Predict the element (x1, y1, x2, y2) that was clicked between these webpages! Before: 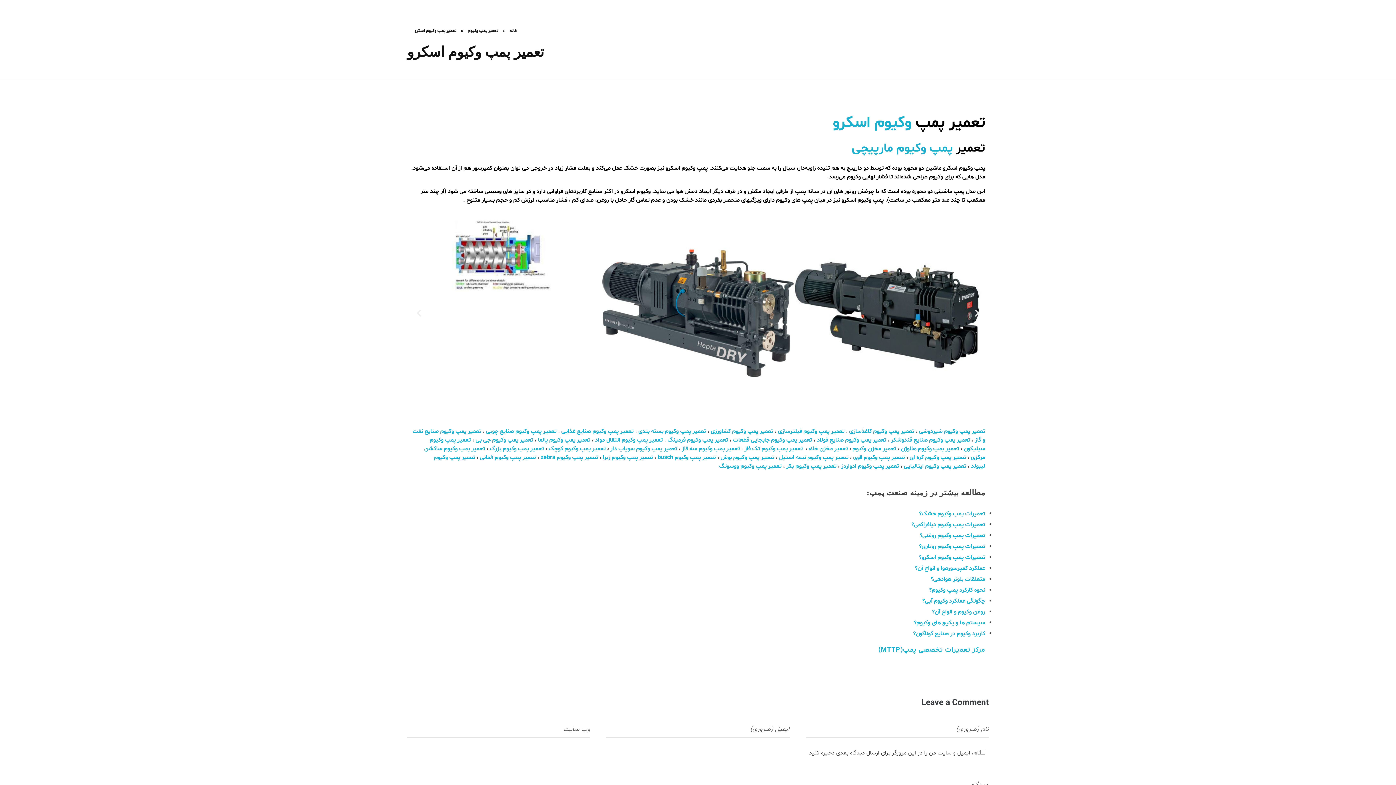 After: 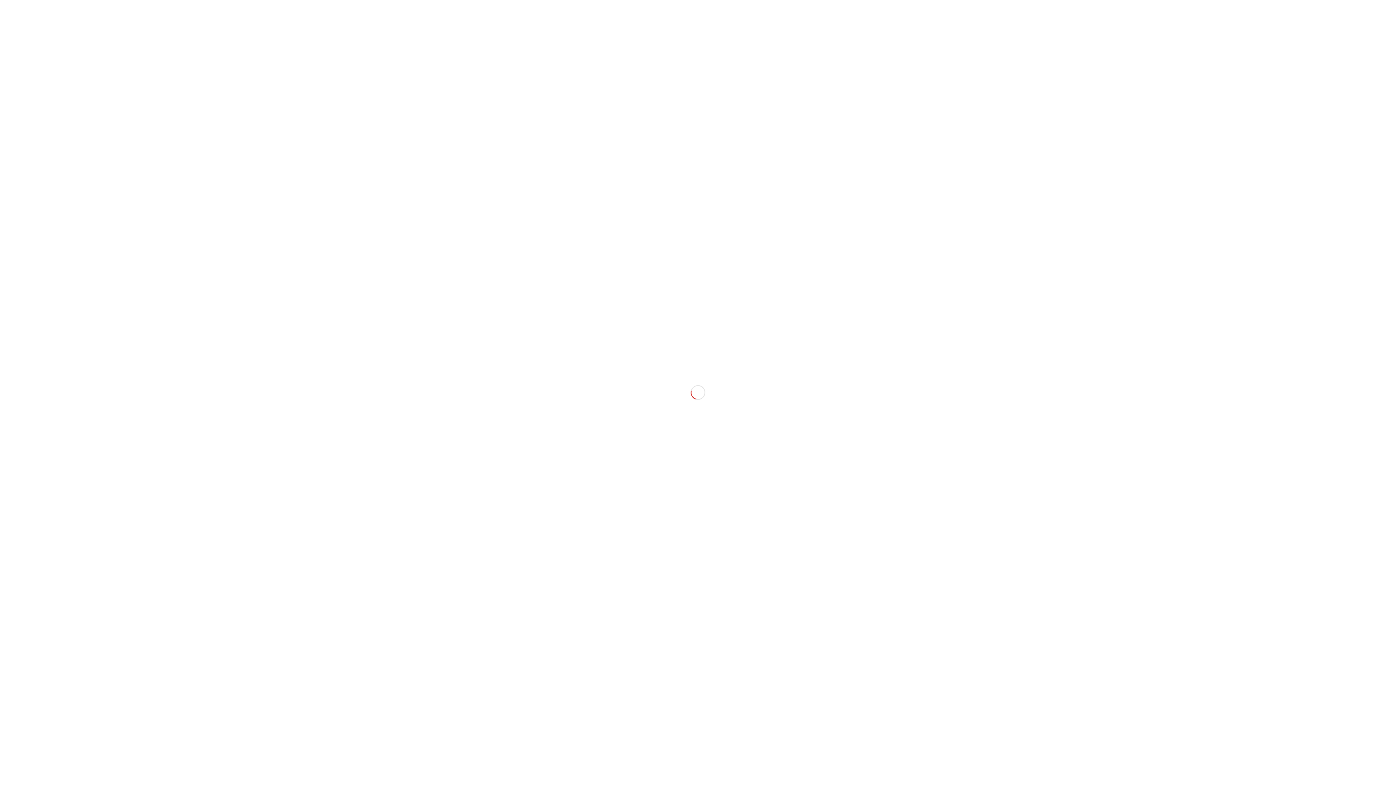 Action: label: پمپ وکیوم مارپیچی bbox: (852, 140, 953, 157)